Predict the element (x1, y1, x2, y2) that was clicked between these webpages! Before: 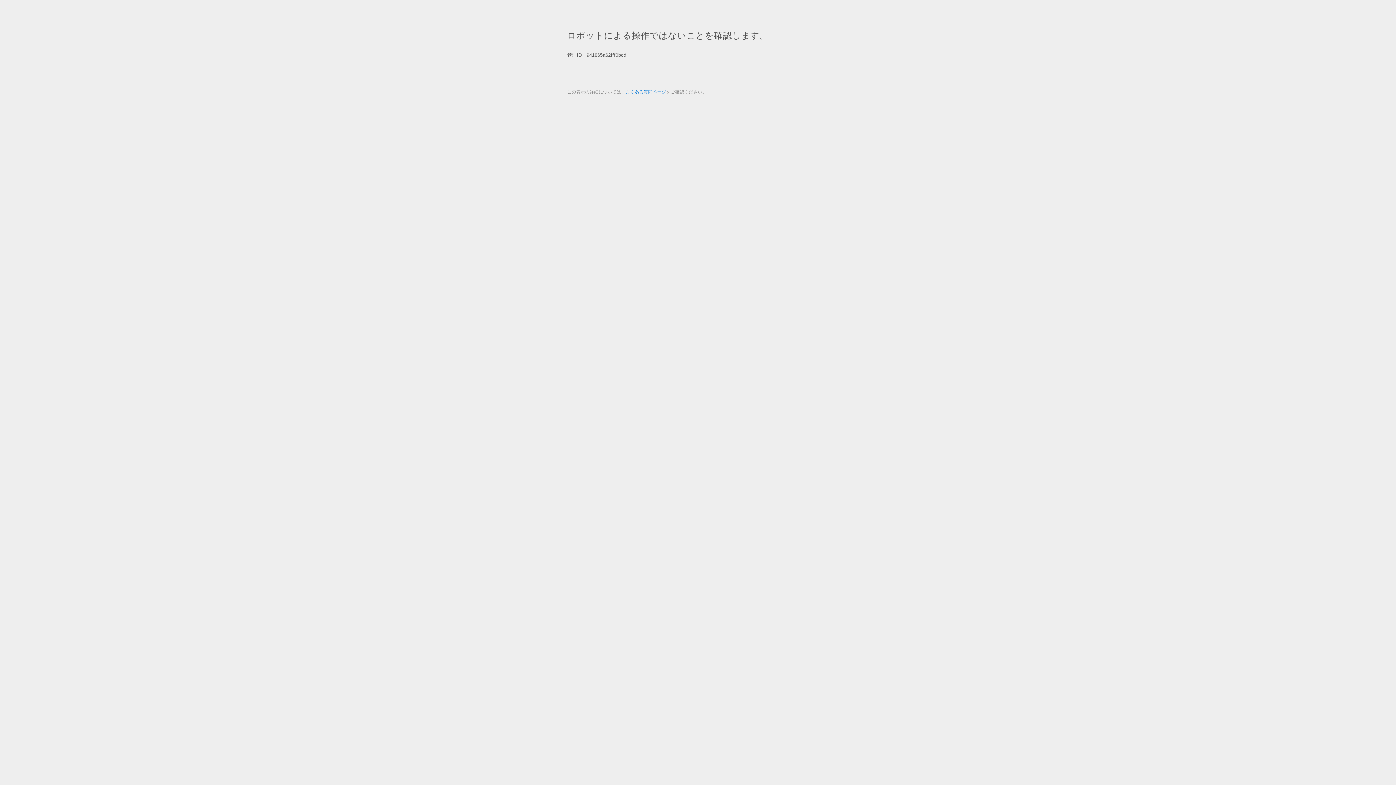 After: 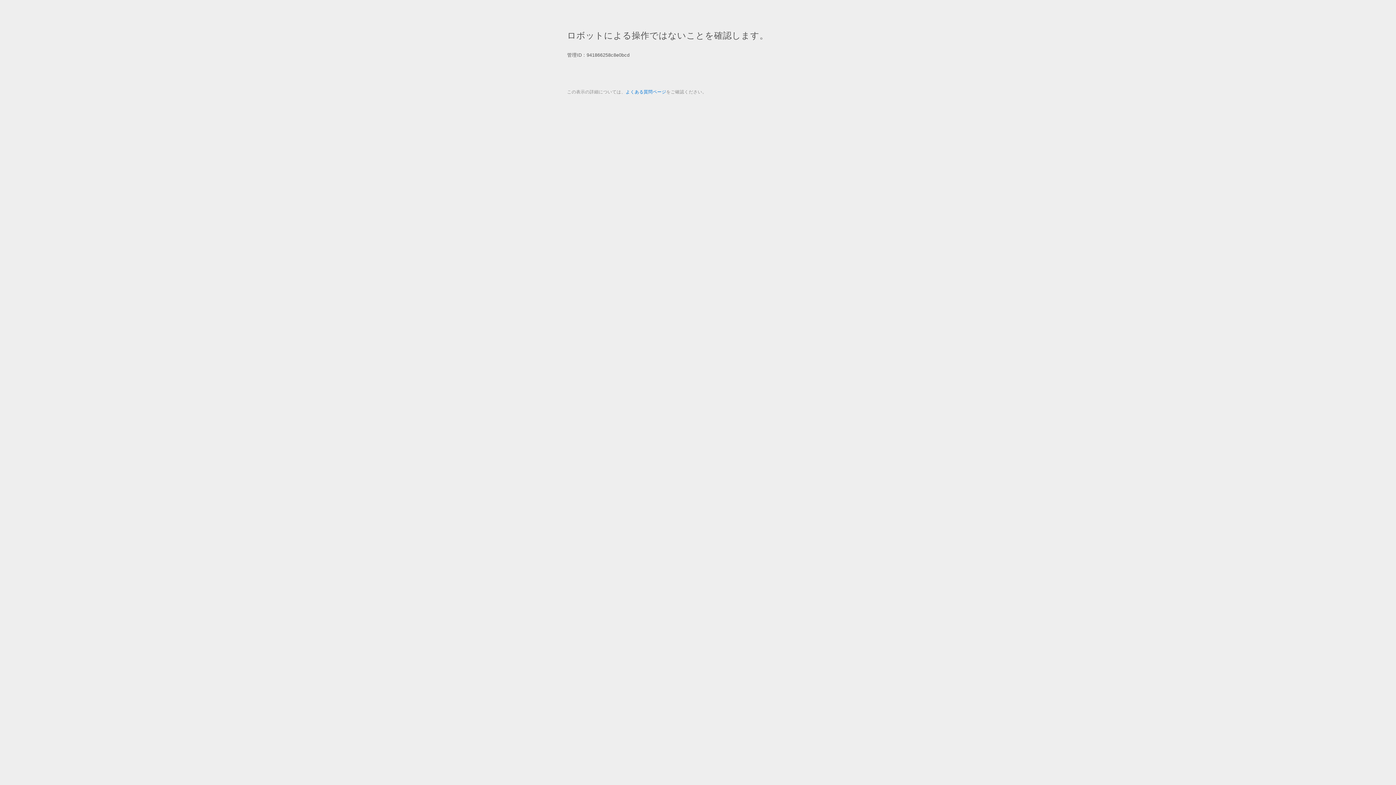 Action: bbox: (625, 89, 666, 94) label: よくある質問ページ